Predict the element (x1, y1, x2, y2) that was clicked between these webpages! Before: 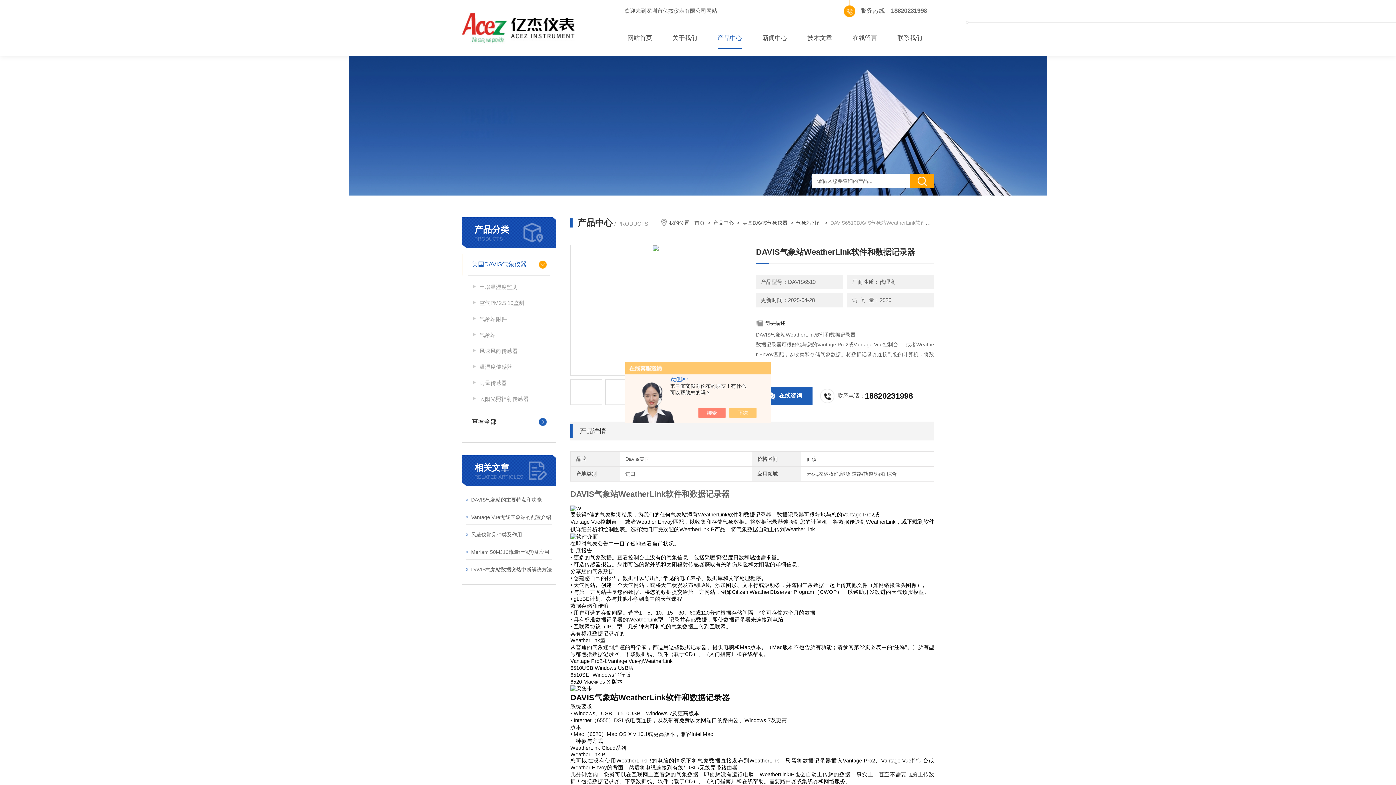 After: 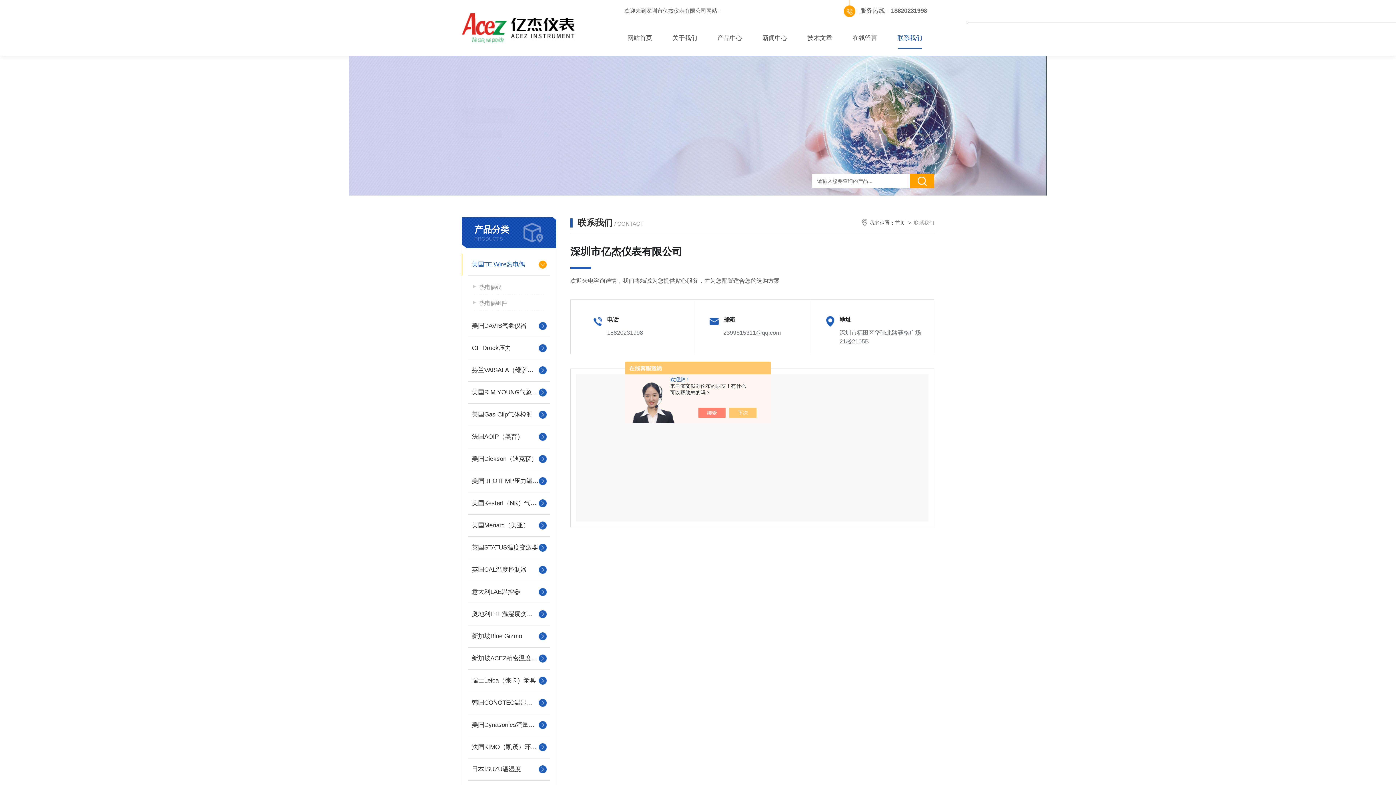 Action: bbox: (887, 27, 932, 49) label: 联系我们